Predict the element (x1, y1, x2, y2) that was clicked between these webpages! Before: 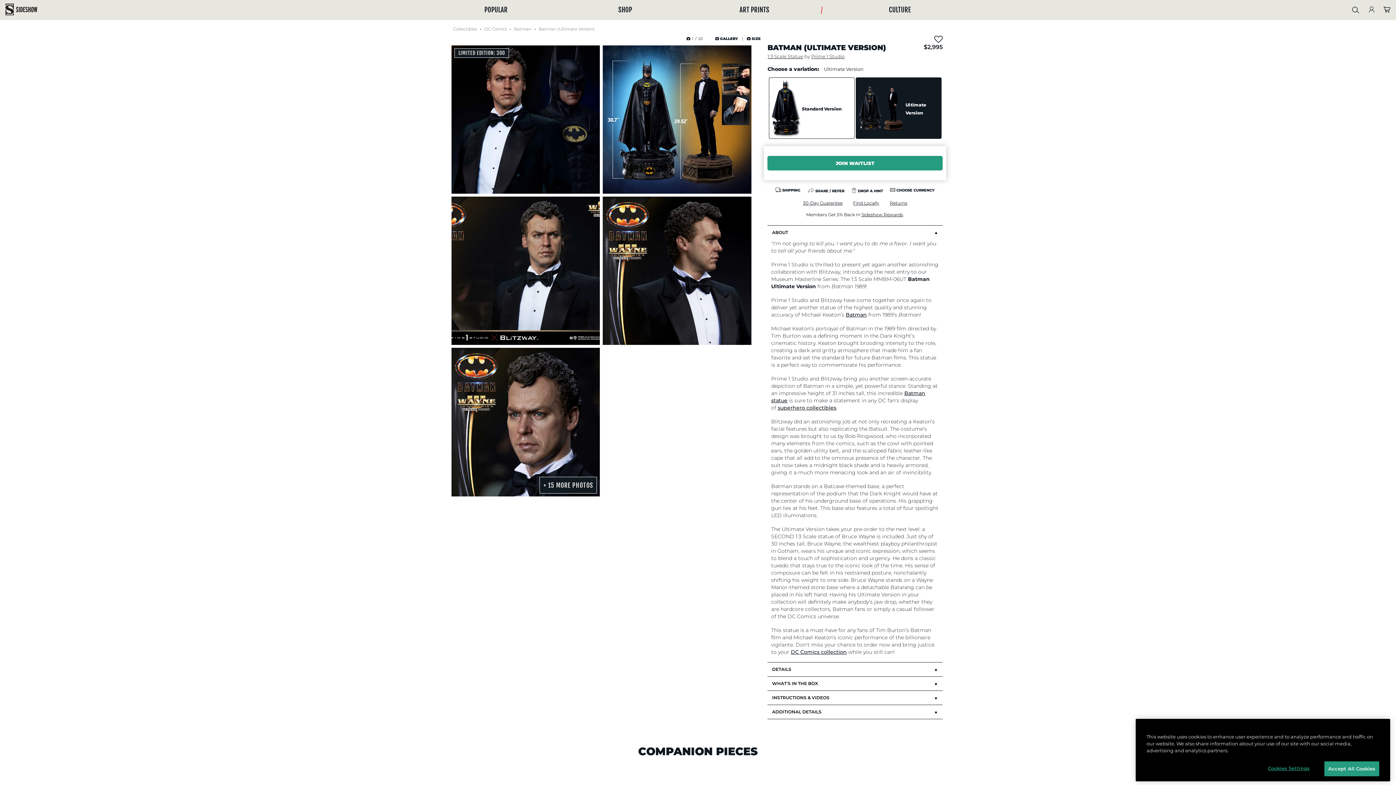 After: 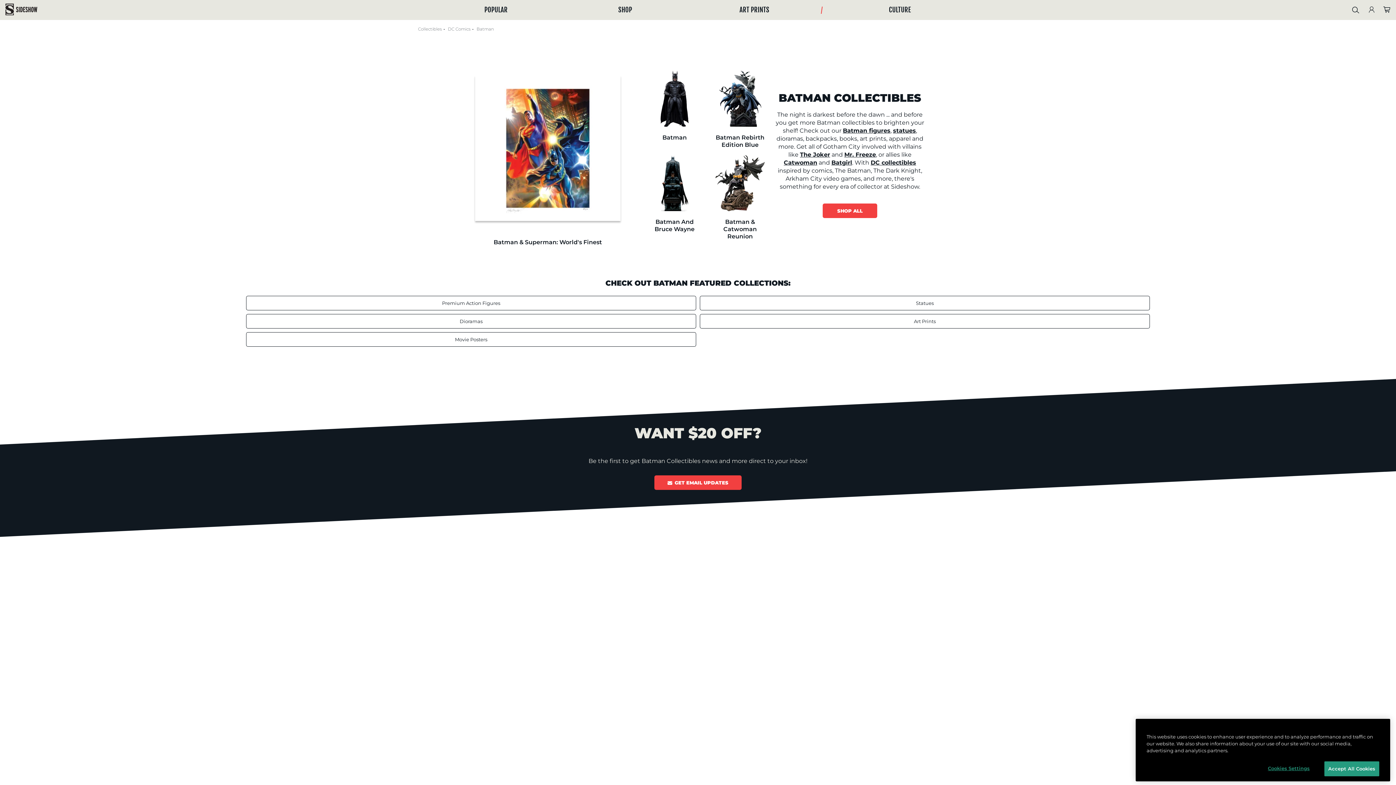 Action: bbox: (845, 328, 867, 335) label: Batman